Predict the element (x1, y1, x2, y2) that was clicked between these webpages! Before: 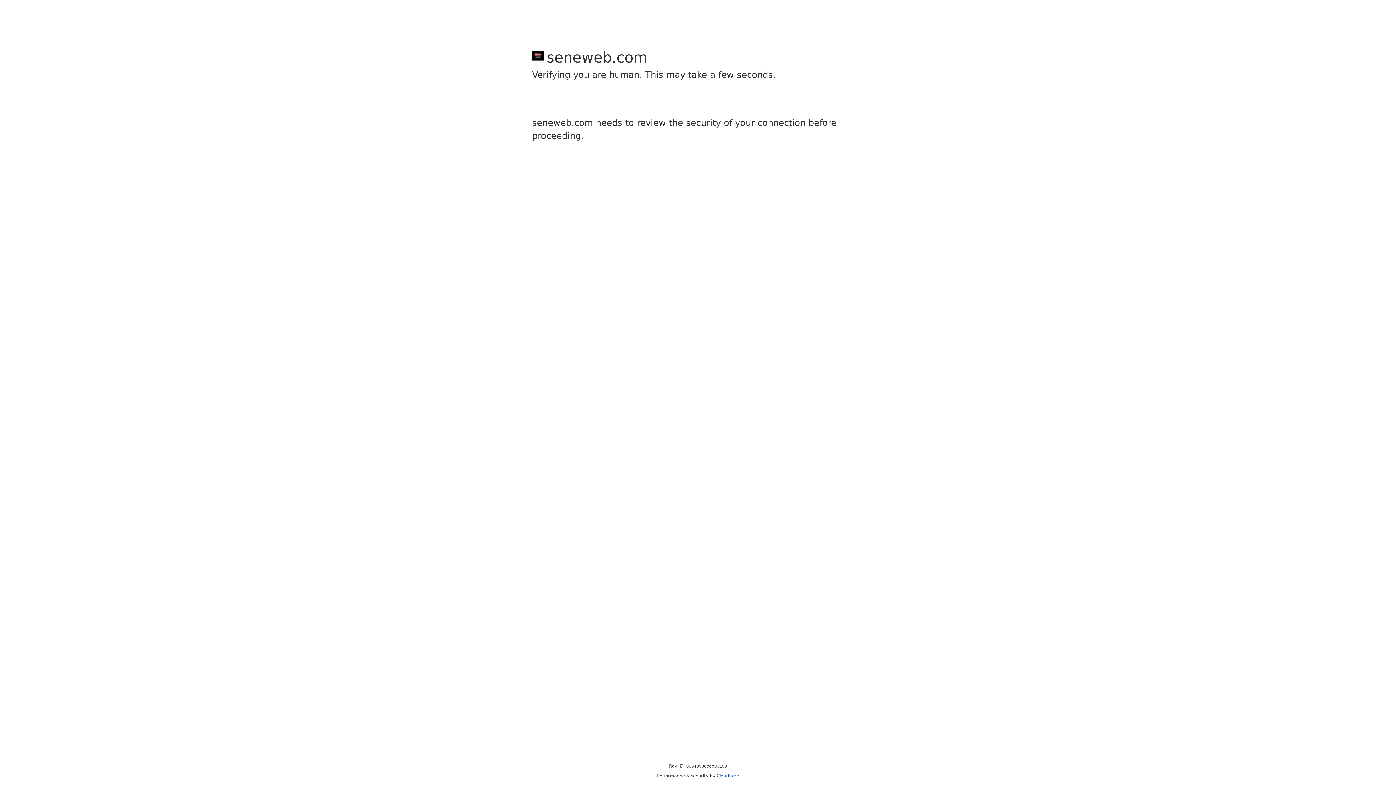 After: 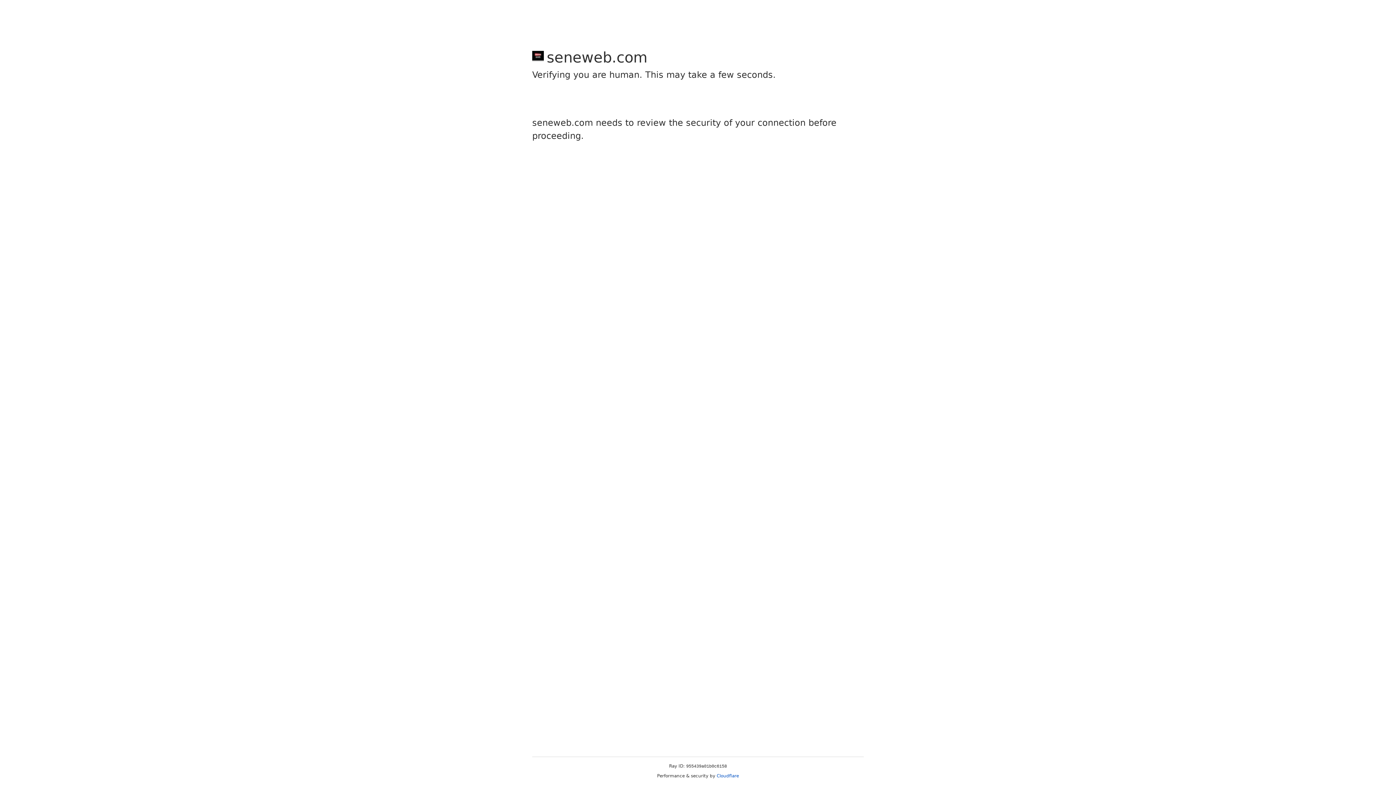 Action: bbox: (716, 773, 739, 778) label: Cloudflare